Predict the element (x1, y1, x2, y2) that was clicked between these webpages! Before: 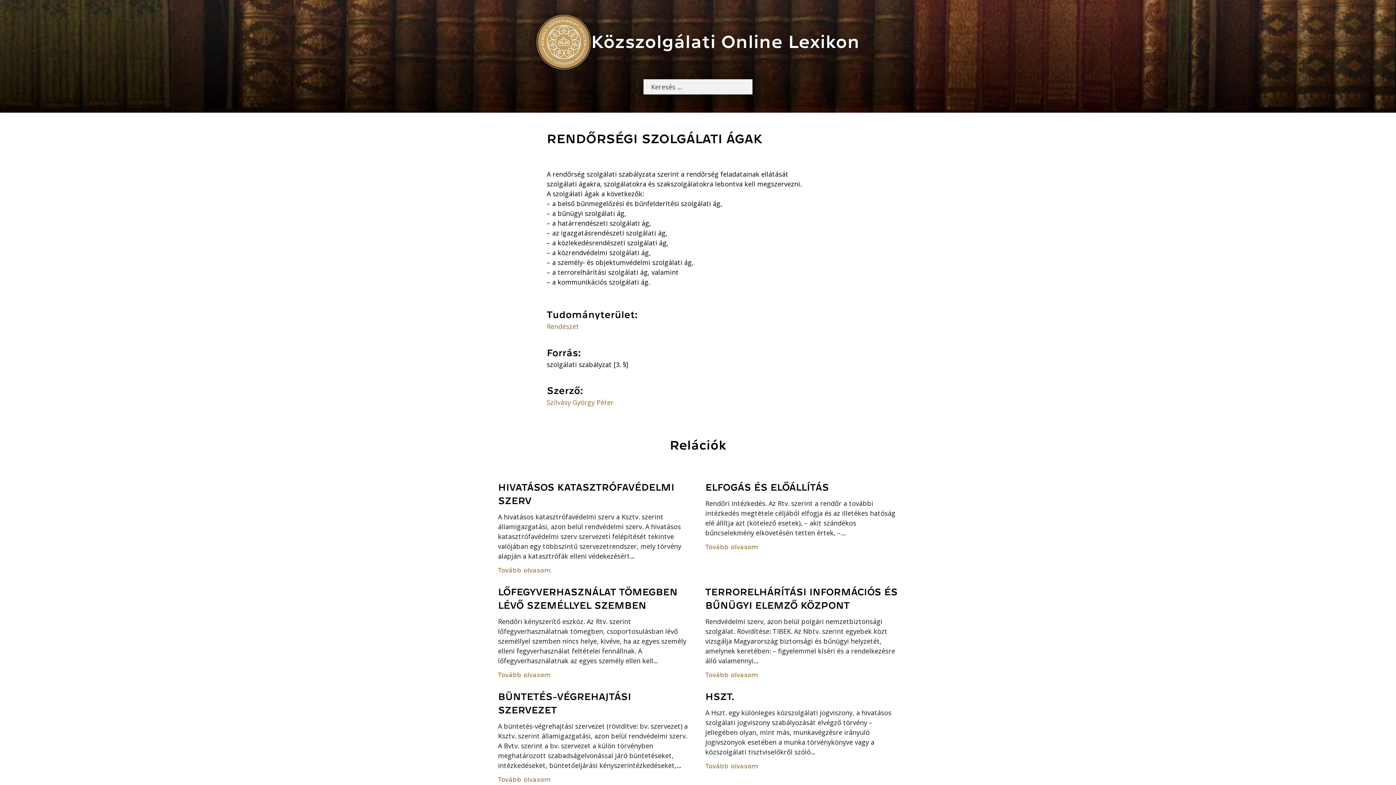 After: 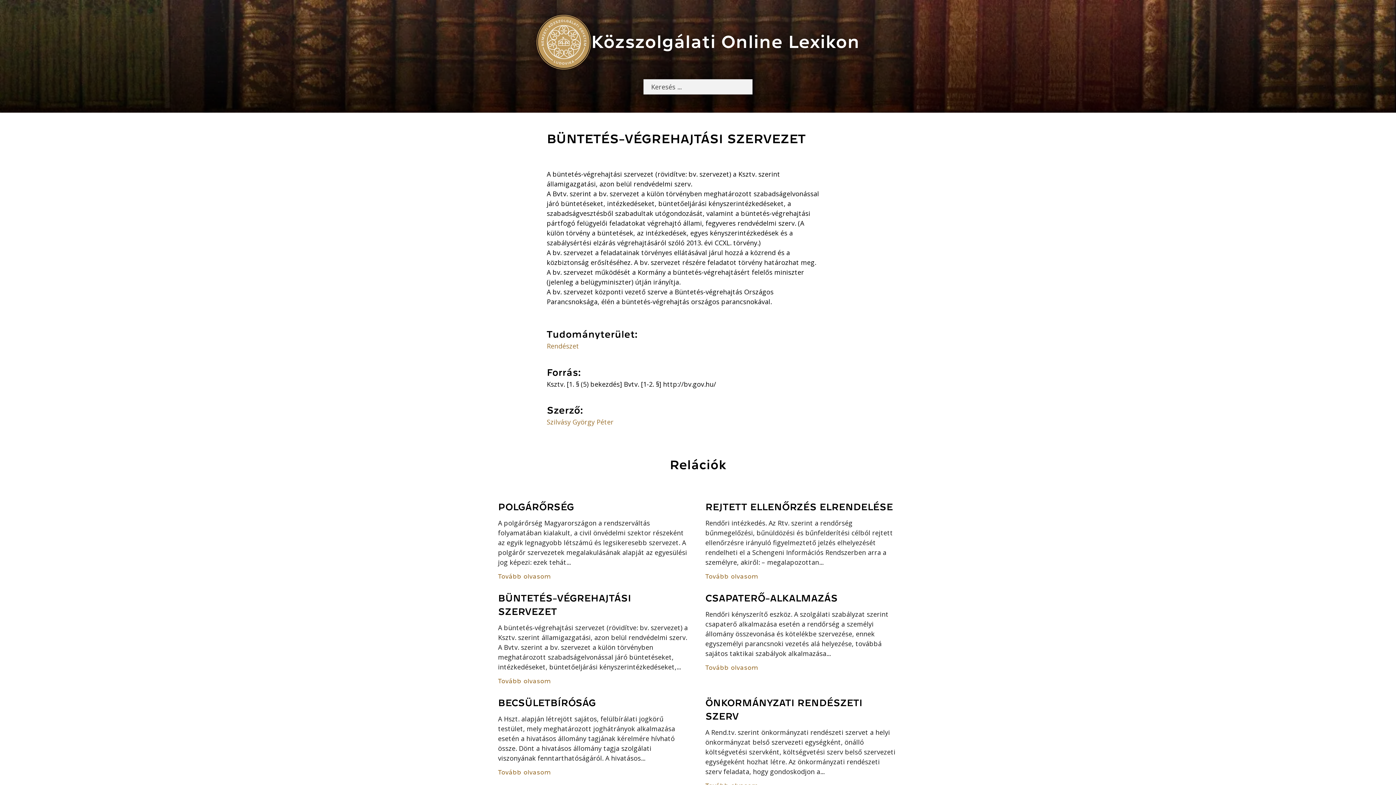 Action: bbox: (498, 775, 690, 784) label: Tovább olvasom